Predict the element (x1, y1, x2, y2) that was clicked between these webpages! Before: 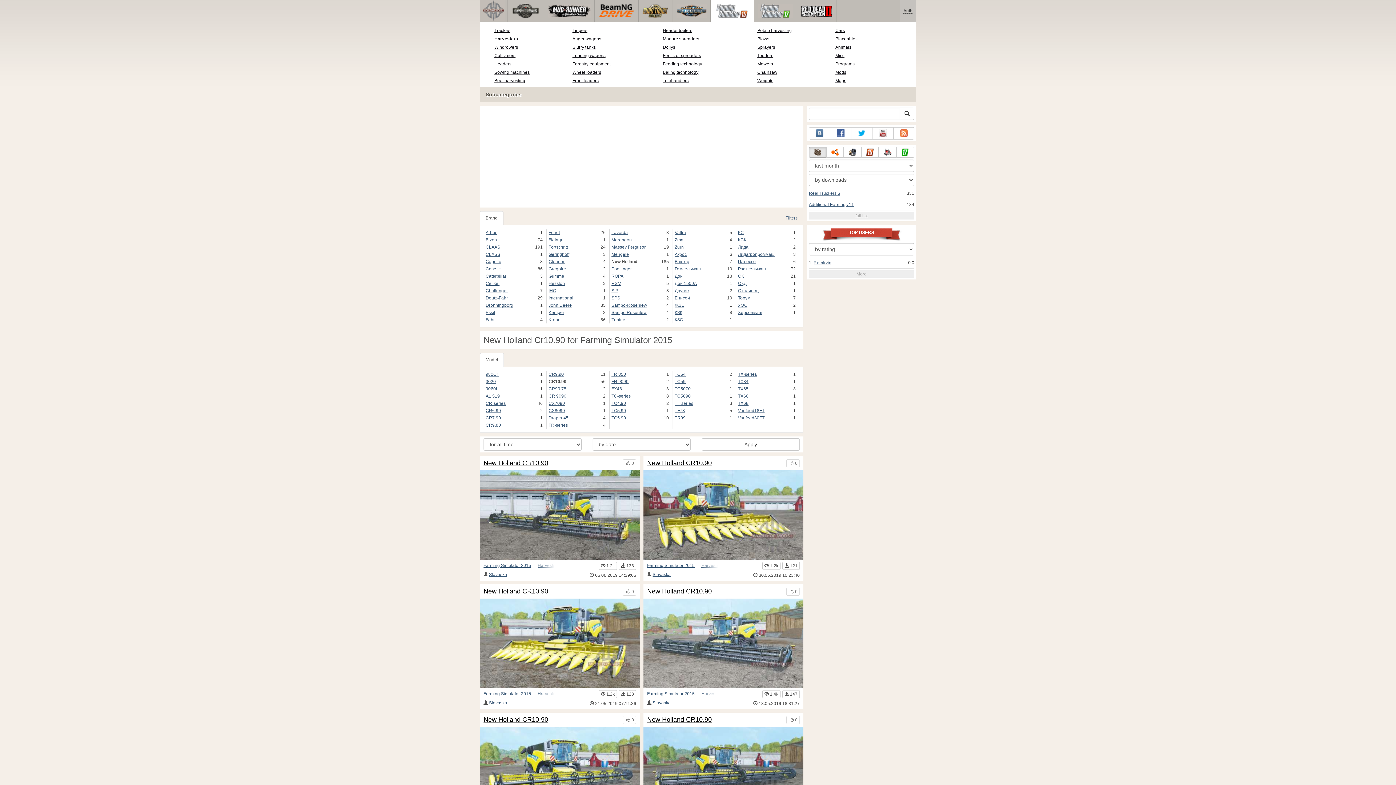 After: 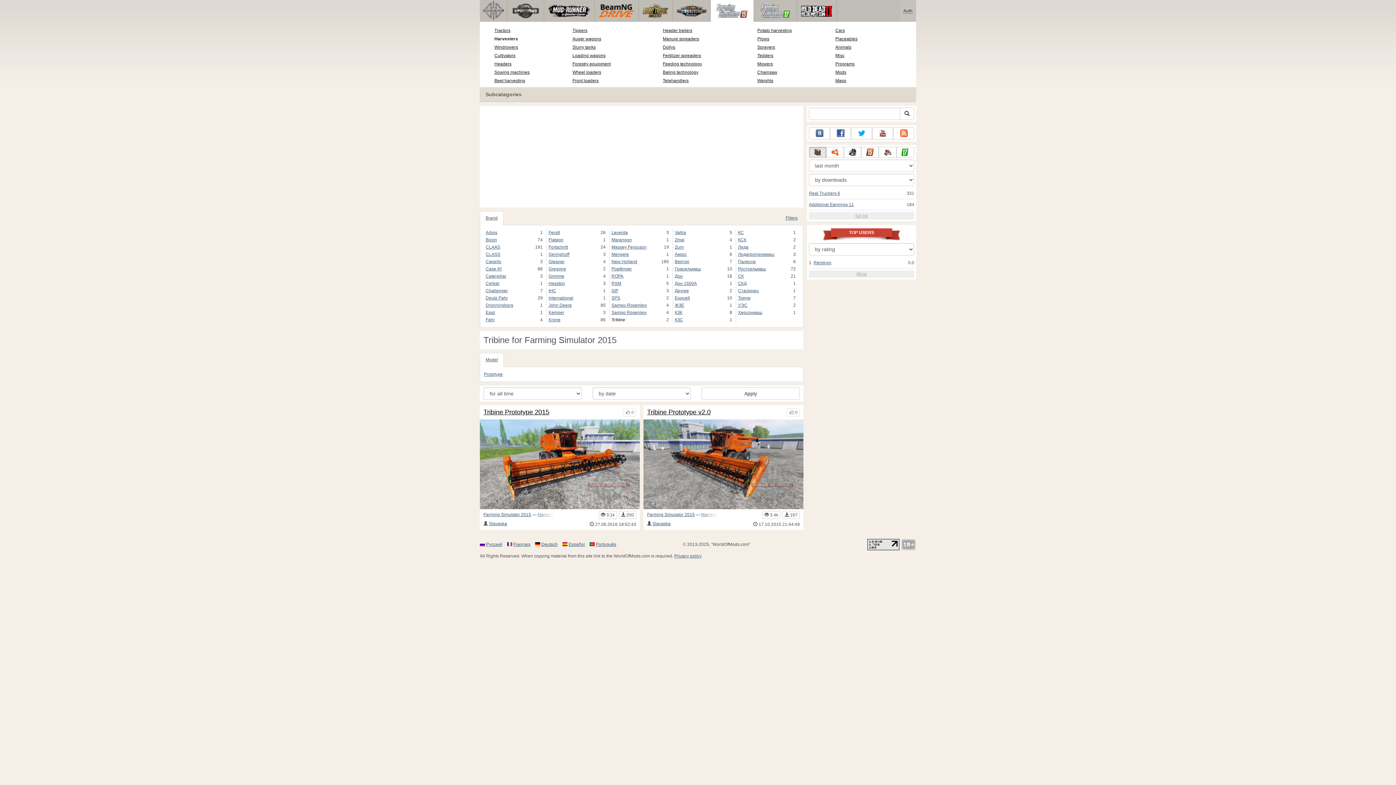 Action: label: Tribine bbox: (611, 316, 661, 323)